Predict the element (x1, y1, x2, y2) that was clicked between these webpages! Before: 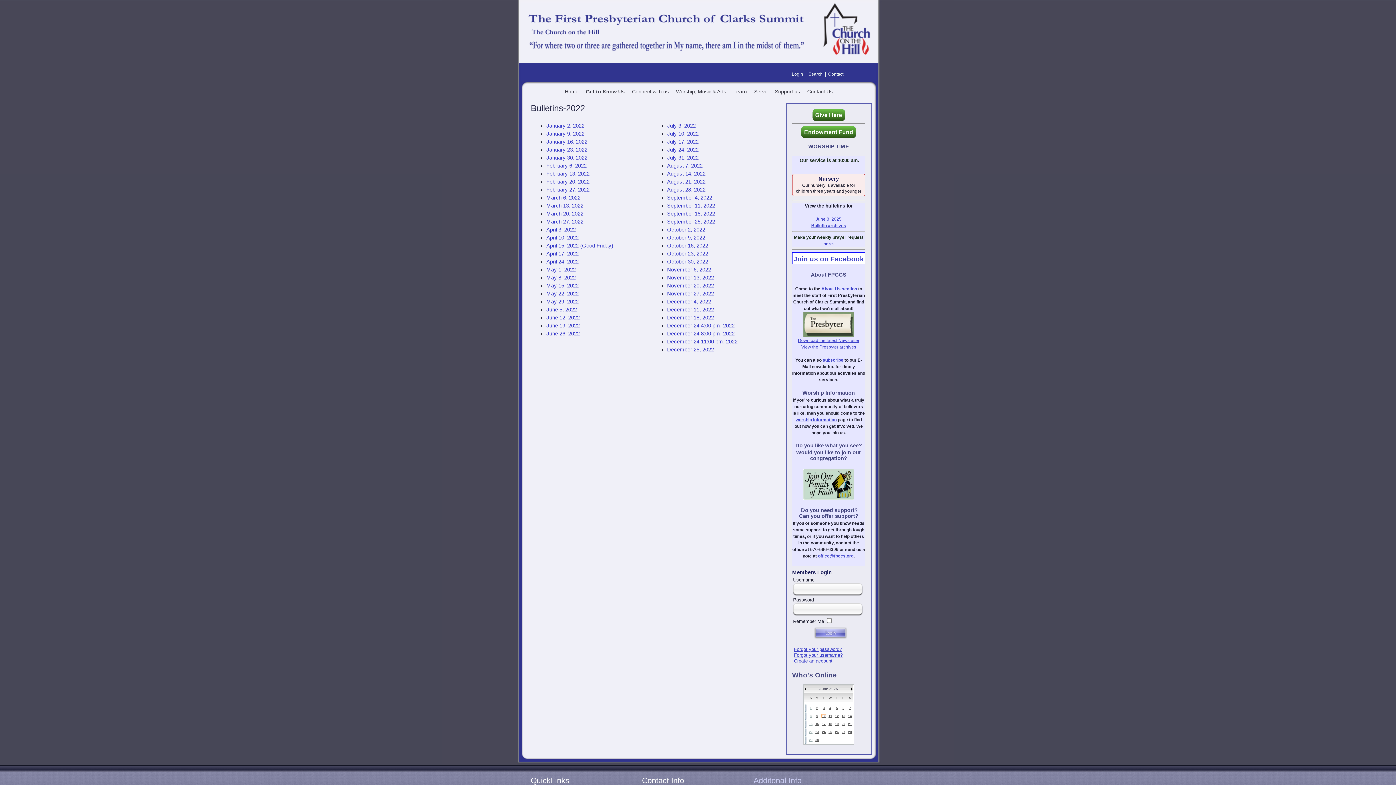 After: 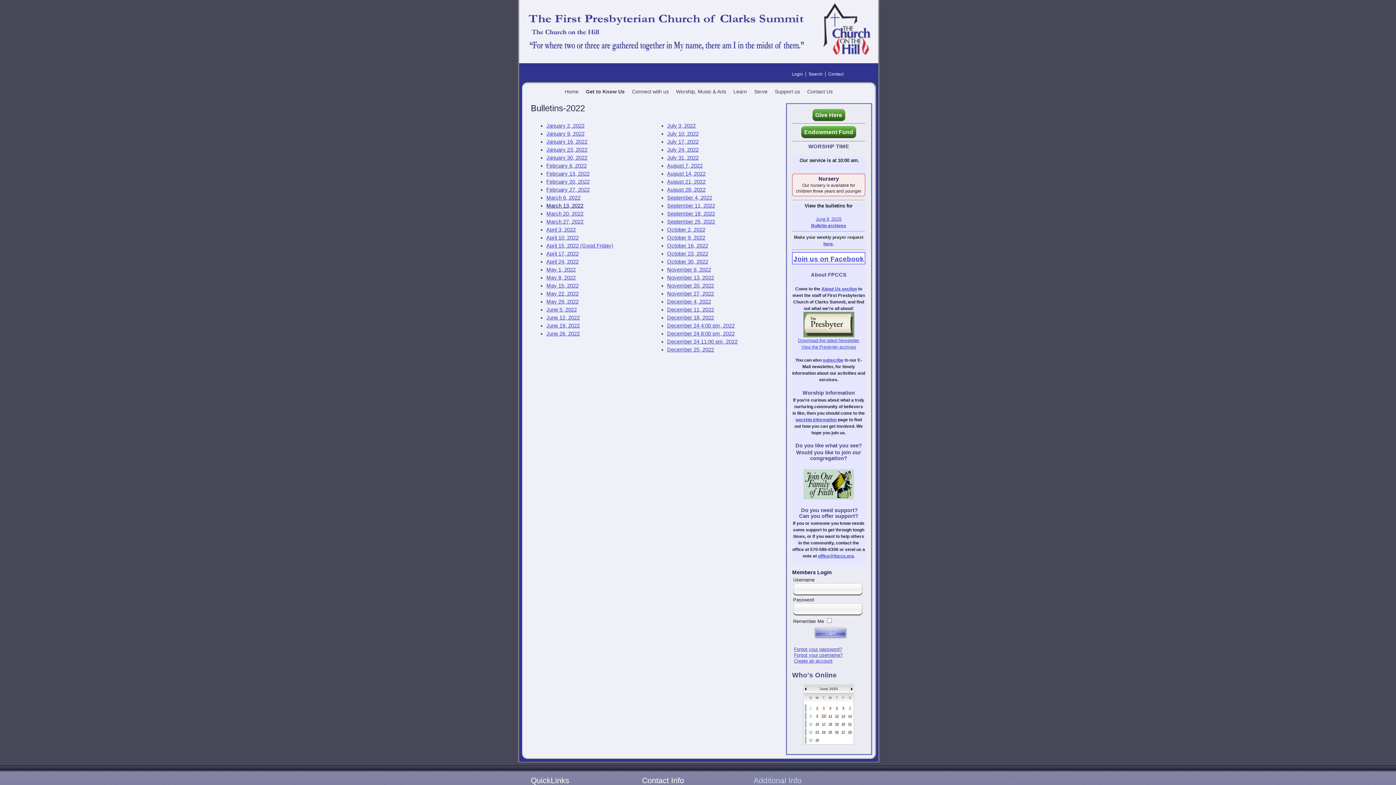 Action: label: March 13, 2022 bbox: (546, 202, 583, 208)